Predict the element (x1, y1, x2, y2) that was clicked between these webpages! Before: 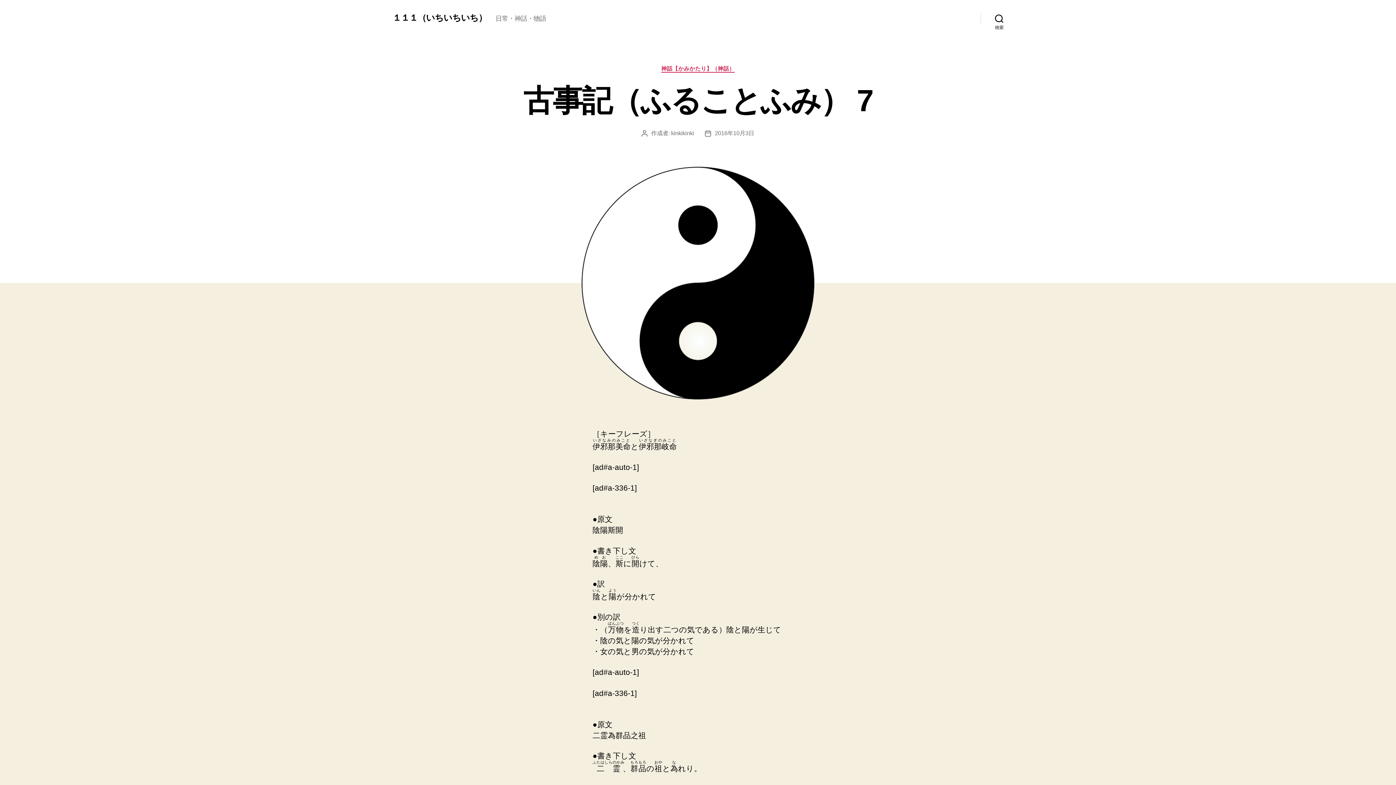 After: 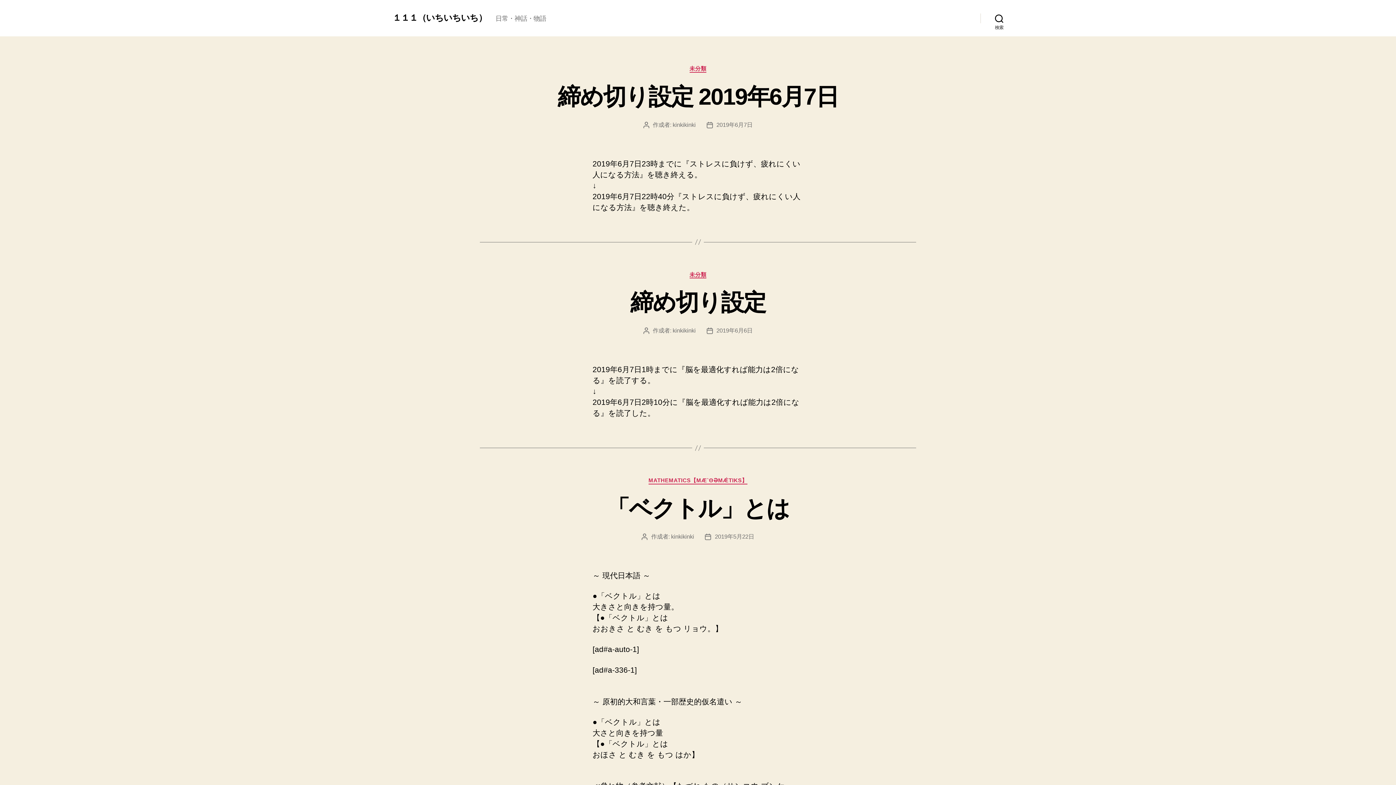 Action: bbox: (392, 13, 486, 22) label: １１１（いちいちいち）